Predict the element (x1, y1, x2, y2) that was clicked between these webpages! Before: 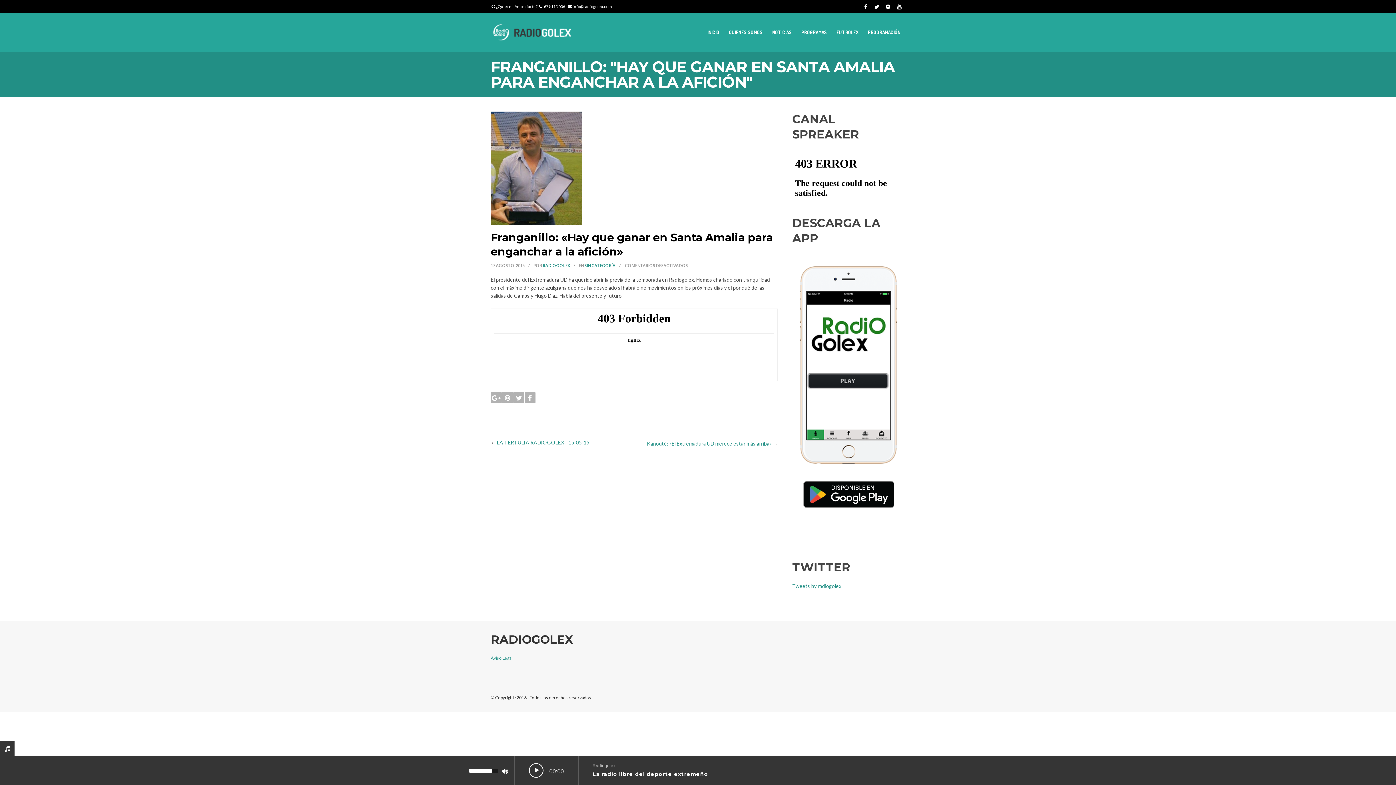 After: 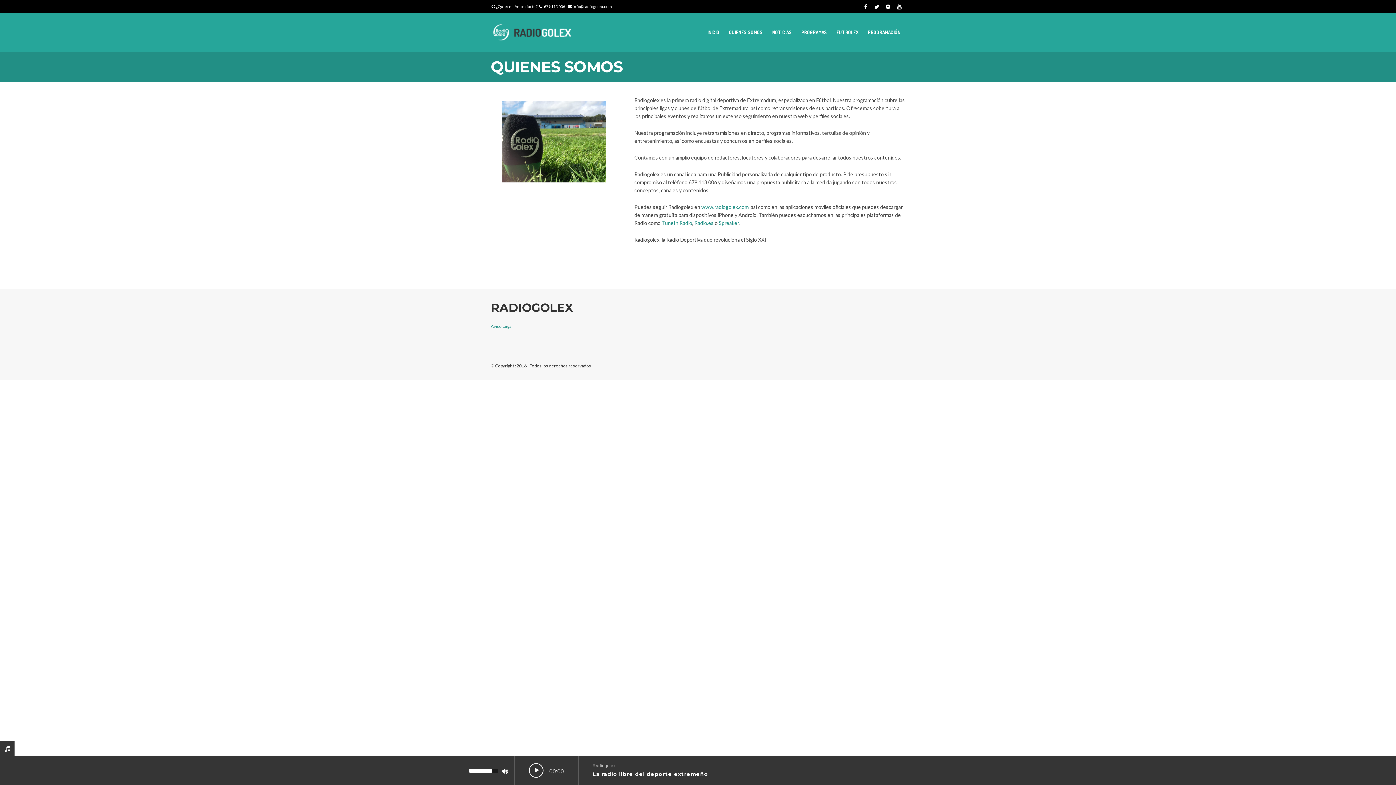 Action: bbox: (724, 25, 767, 38) label: QUIENES SOMOS